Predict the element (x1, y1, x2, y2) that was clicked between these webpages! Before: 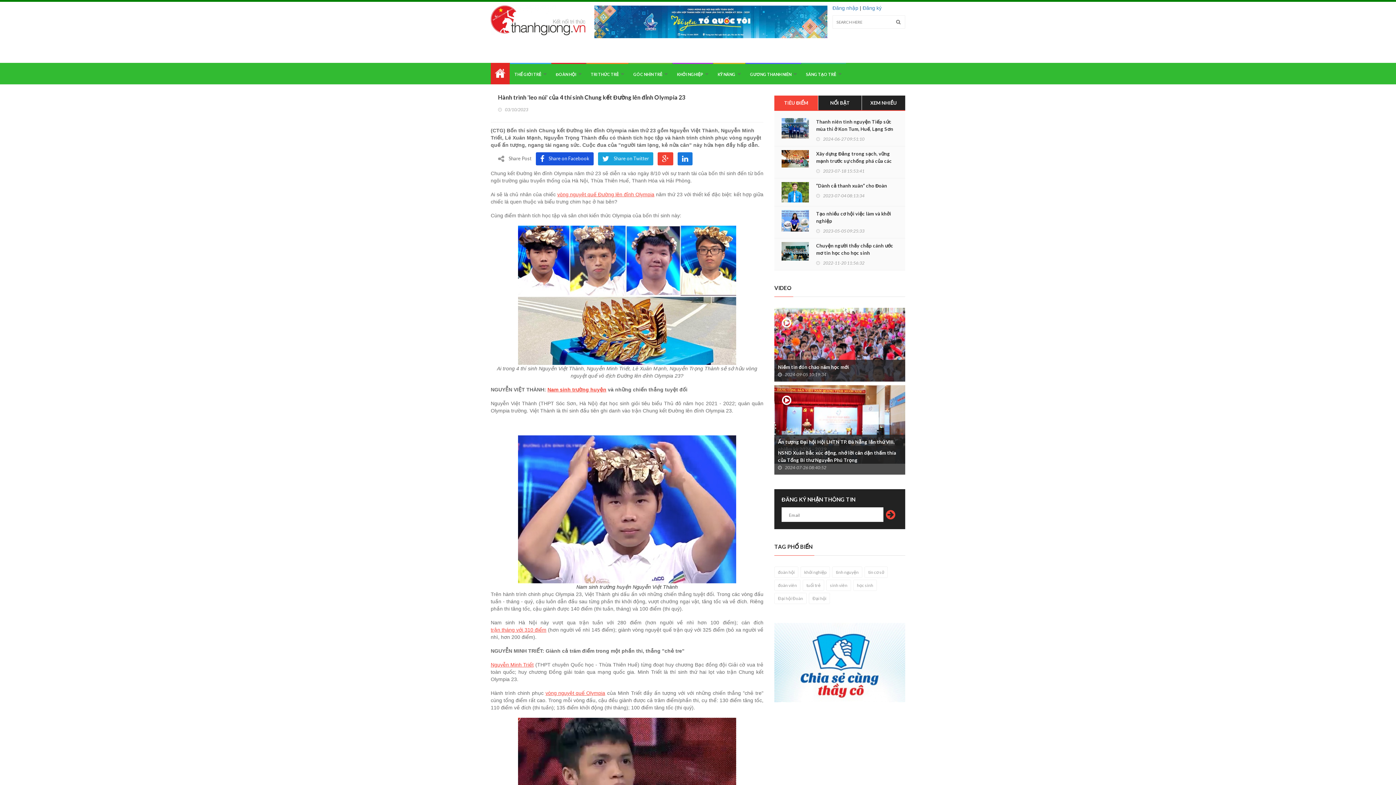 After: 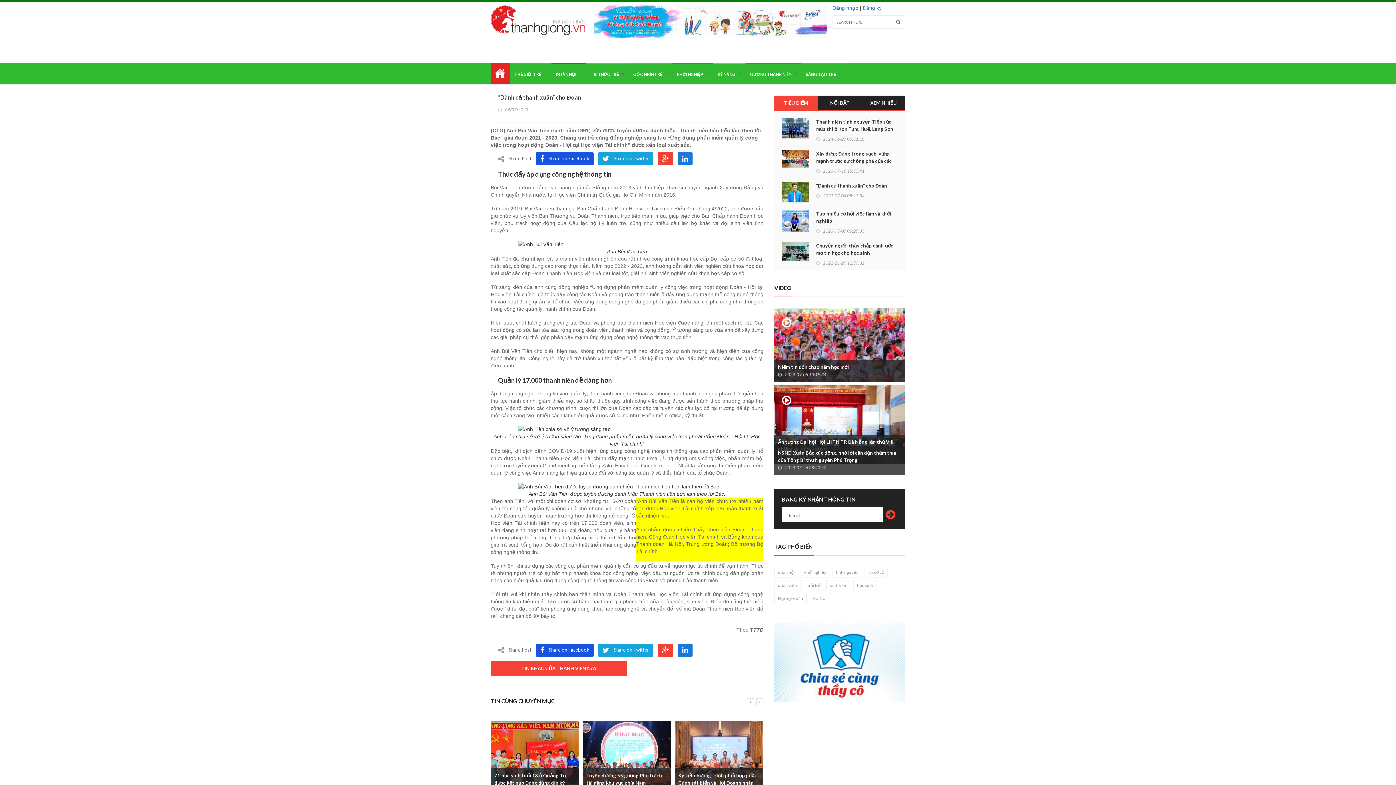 Action: bbox: (816, 182, 887, 189) label: “Dành cả thanh xuân” cho Đoàn